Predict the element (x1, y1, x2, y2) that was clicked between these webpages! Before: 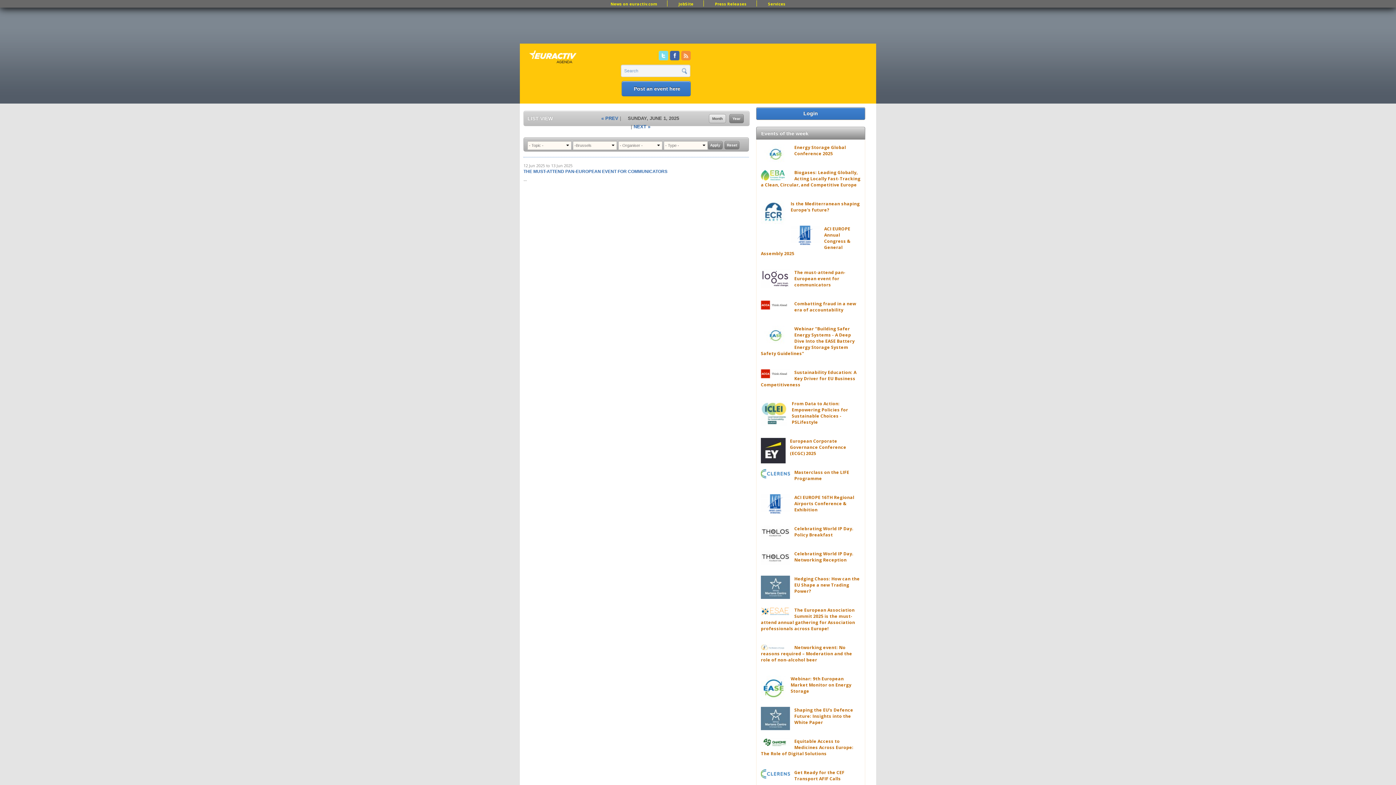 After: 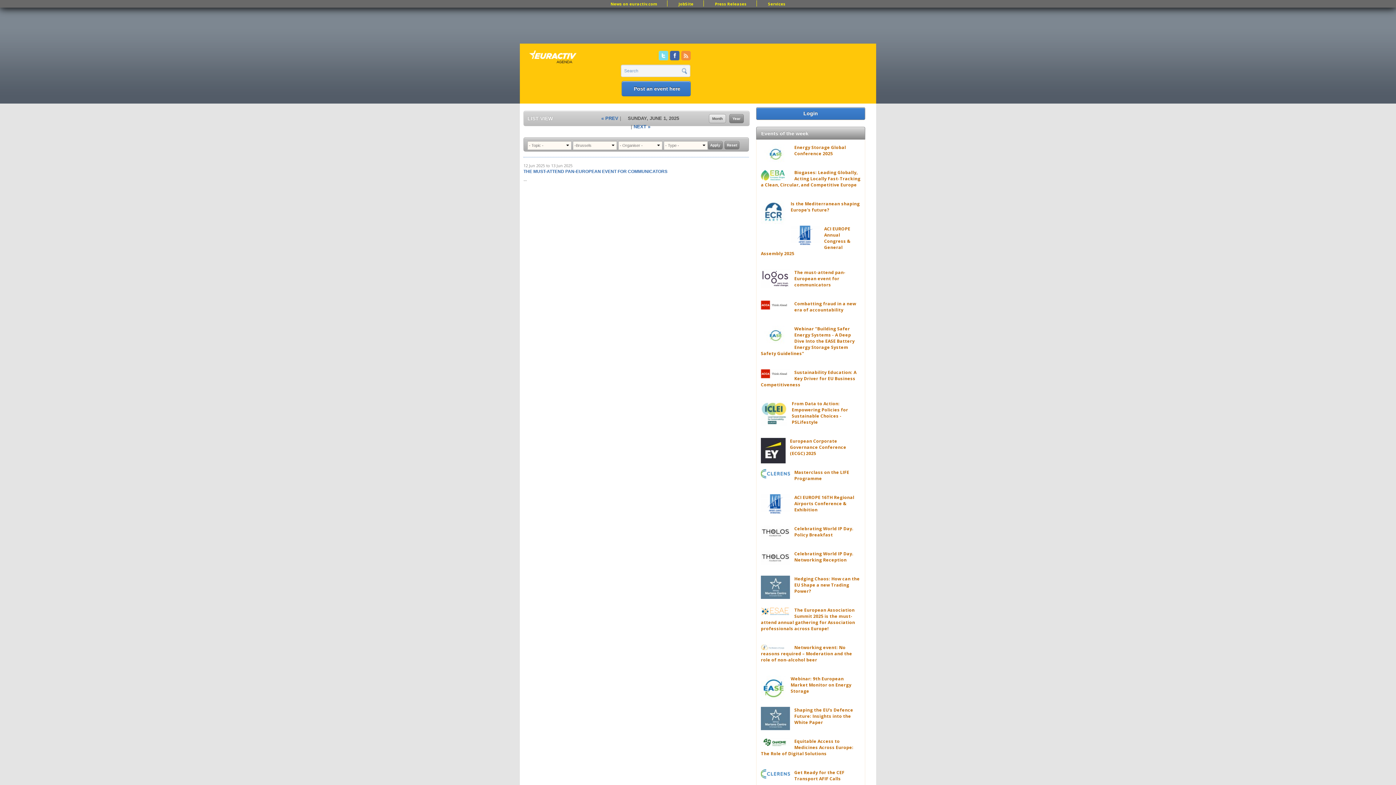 Action: bbox: (658, 50, 668, 60) label: Twitter